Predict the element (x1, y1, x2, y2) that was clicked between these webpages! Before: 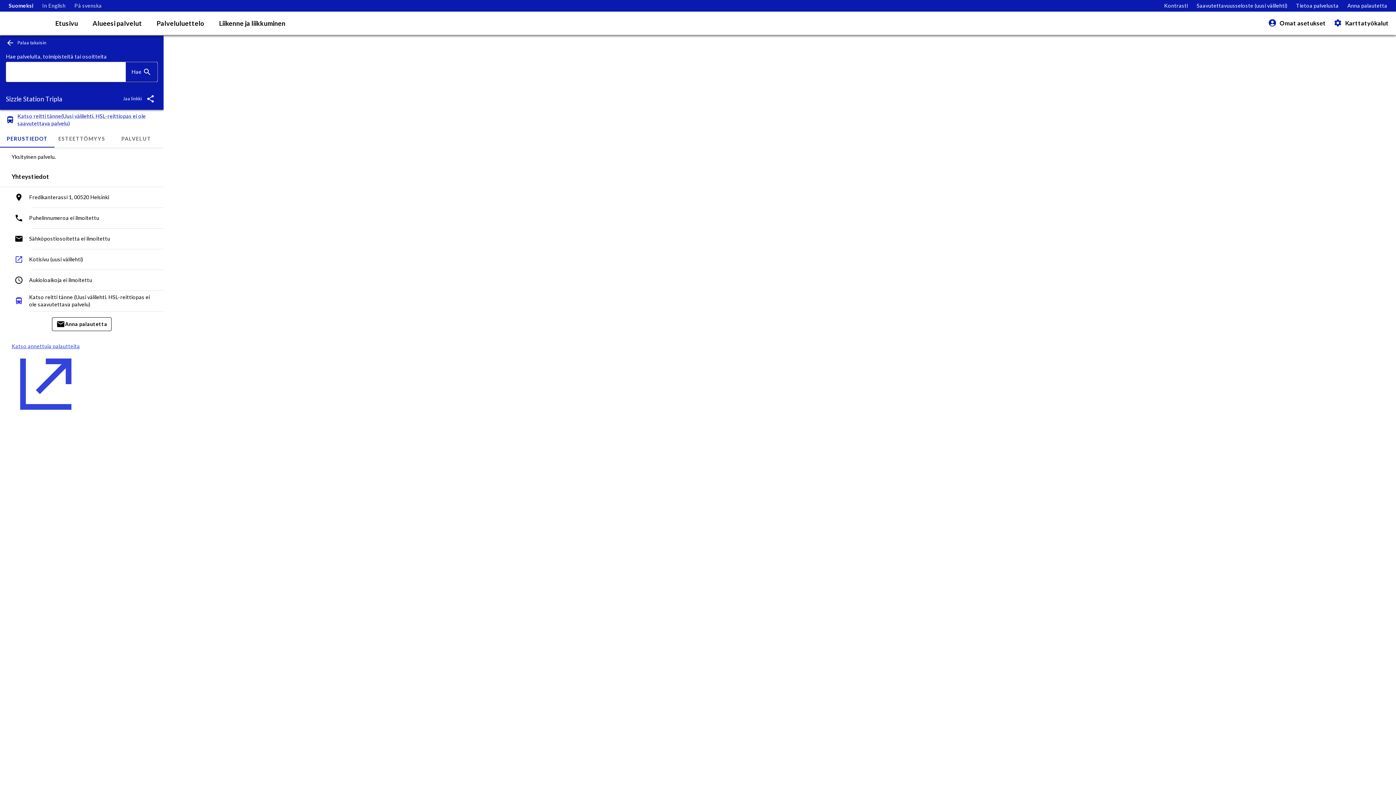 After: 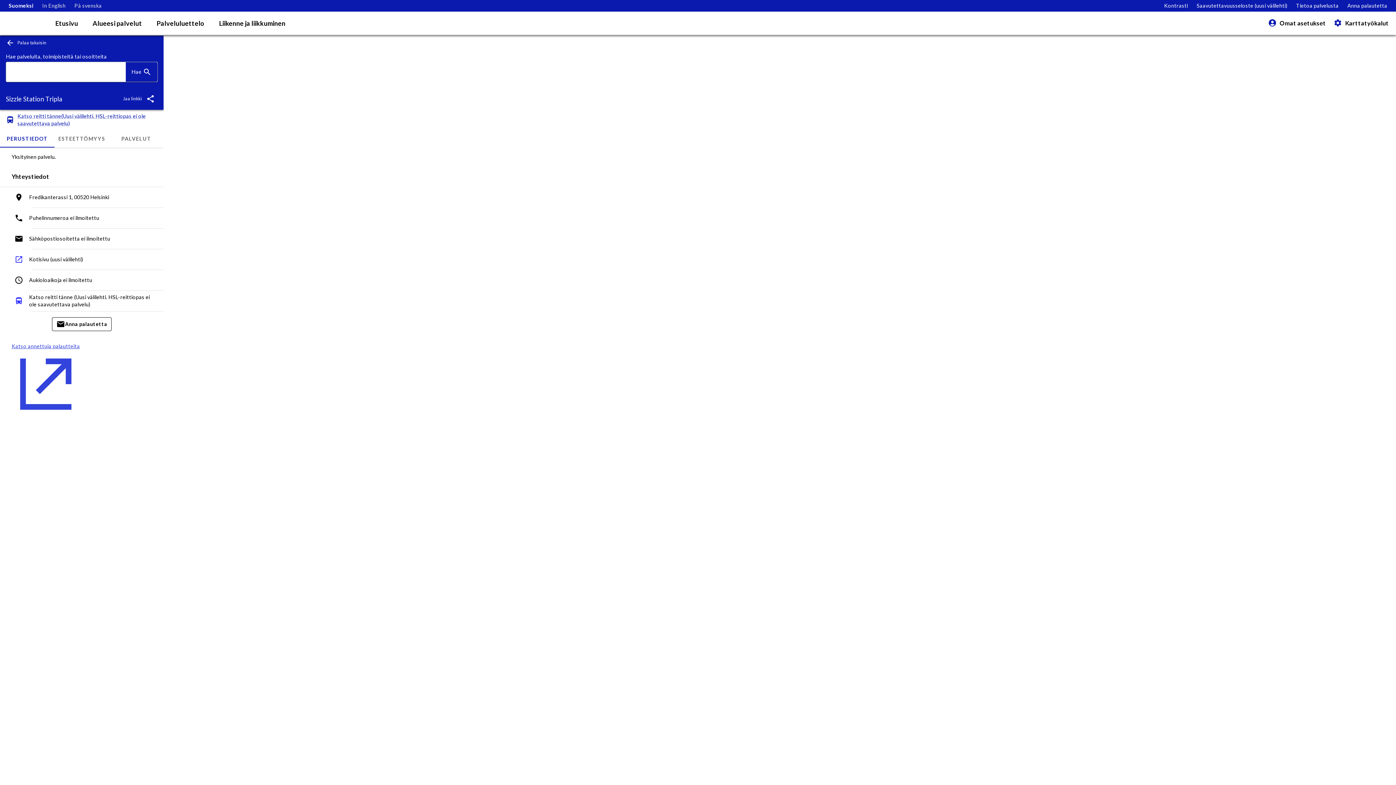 Action: label: In English bbox: (42, 0, 65, 11)